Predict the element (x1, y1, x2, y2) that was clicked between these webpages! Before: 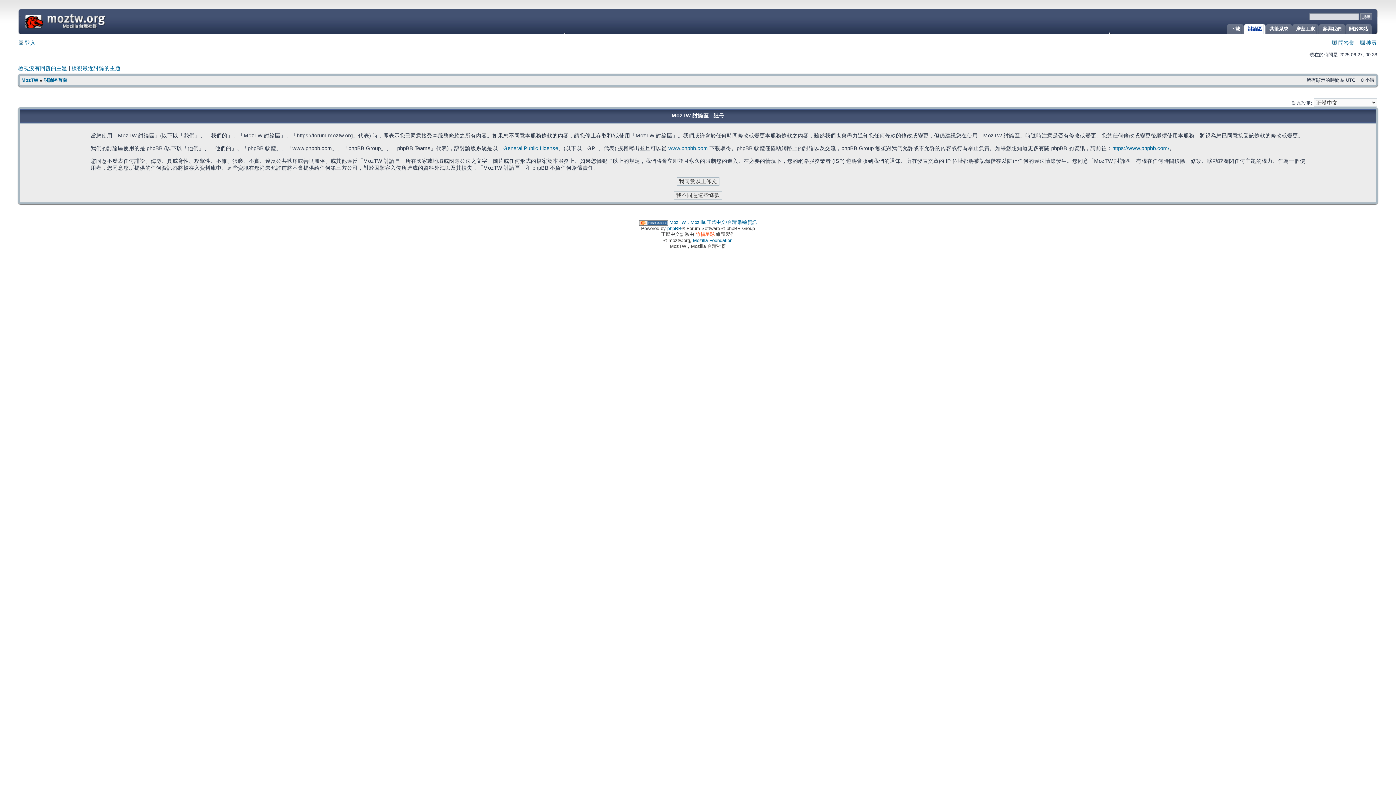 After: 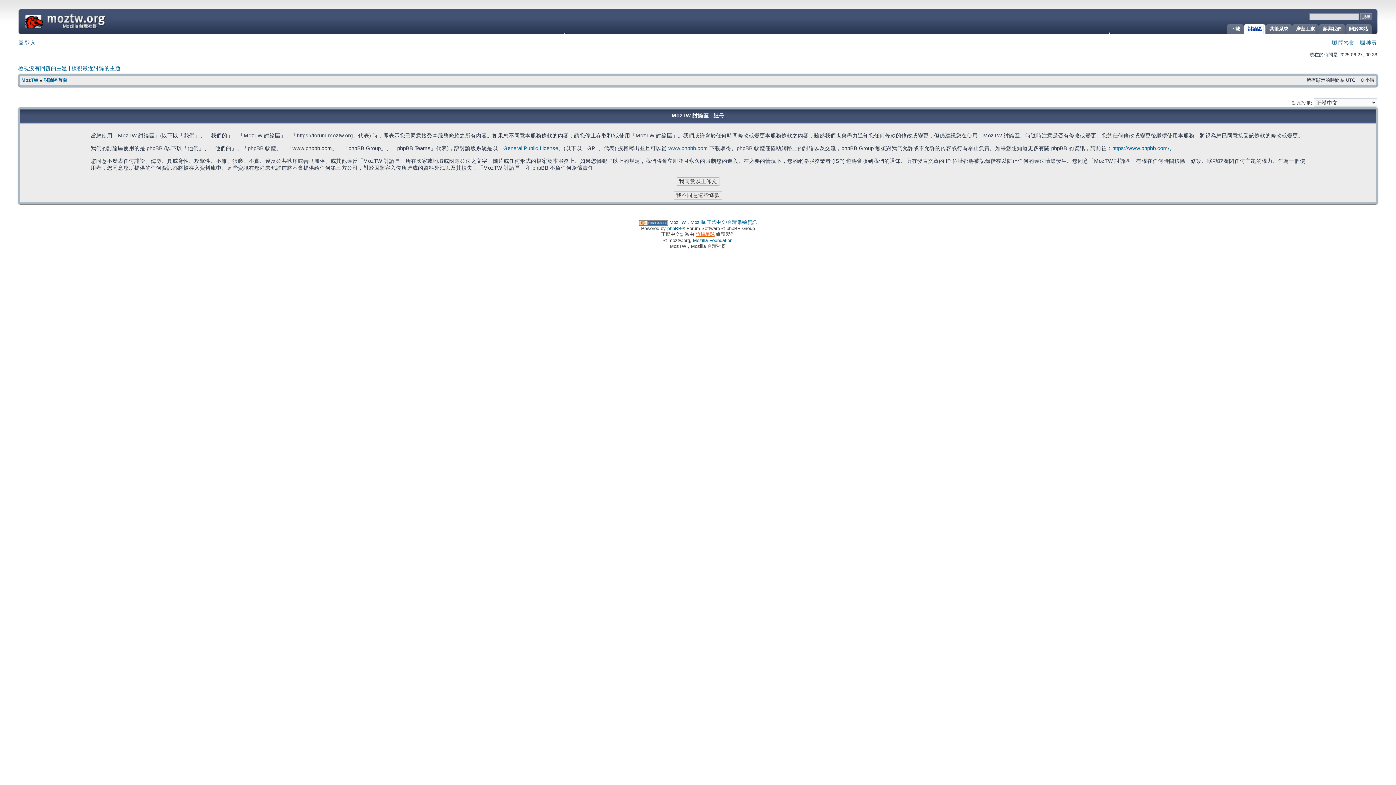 Action: bbox: (695, 231, 714, 236) label: 竹貓星球